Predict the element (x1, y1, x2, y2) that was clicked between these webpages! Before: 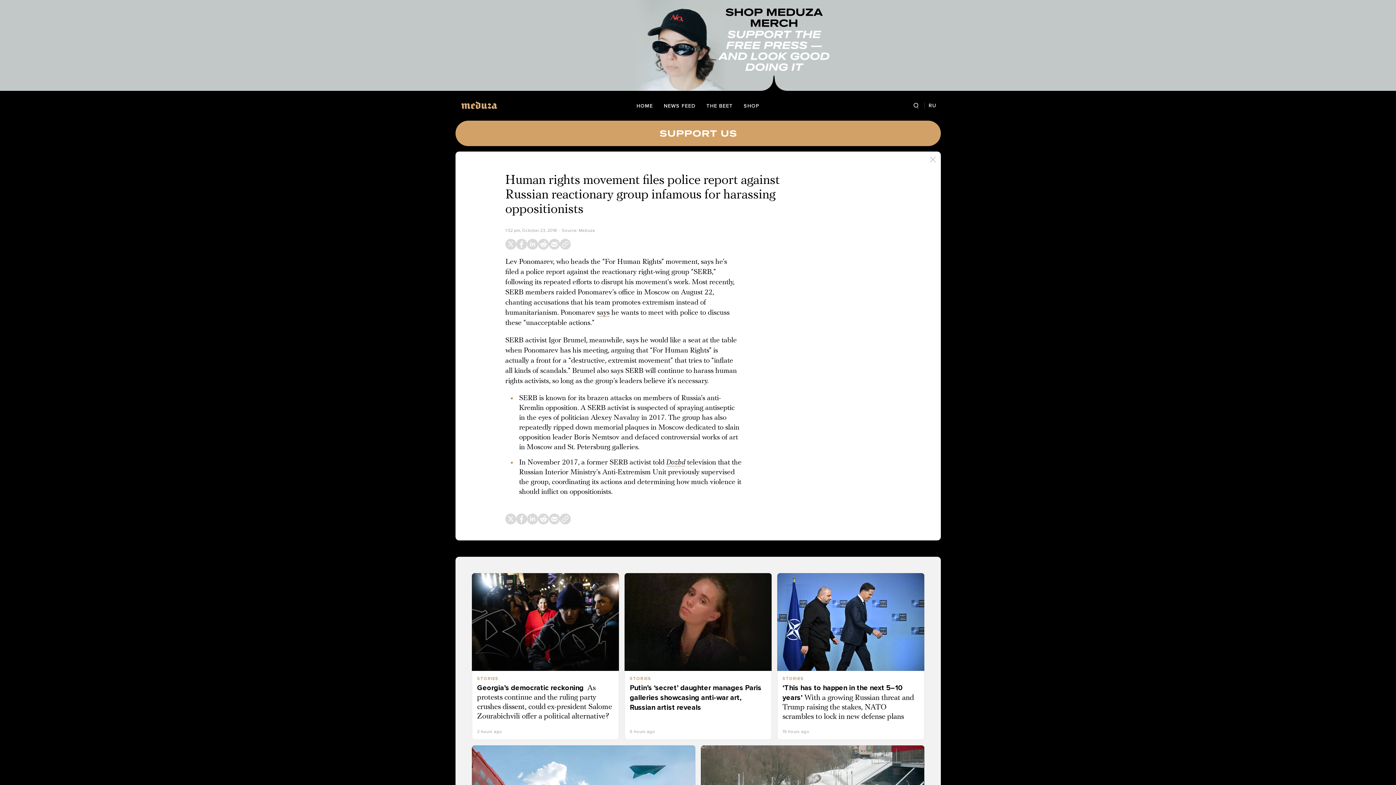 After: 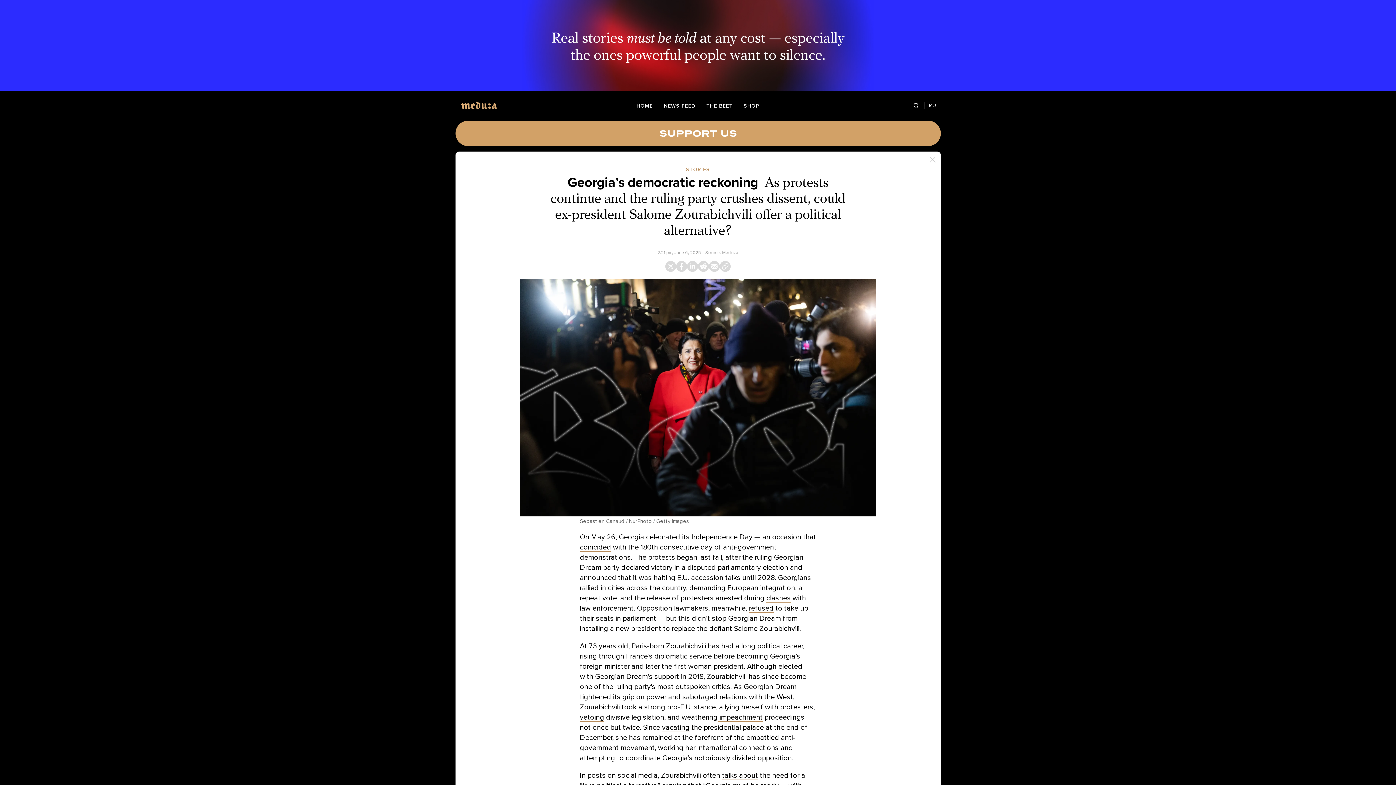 Action: bbox: (477, 684, 612, 720) label: Georgia’s democratic reckoning  As protests continue and the ruling party crushes dissent, could ex-president Salome Zourabichvili offer a political alternative?